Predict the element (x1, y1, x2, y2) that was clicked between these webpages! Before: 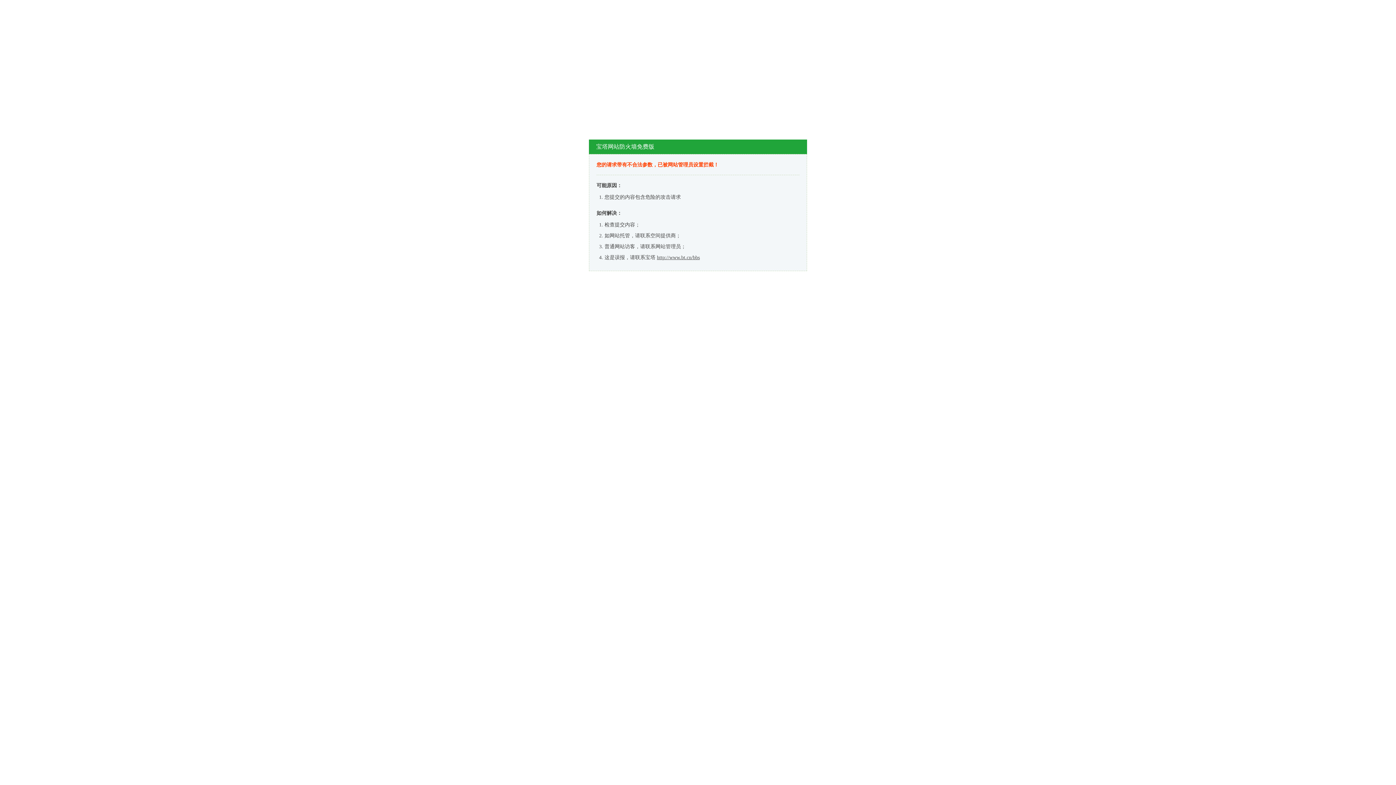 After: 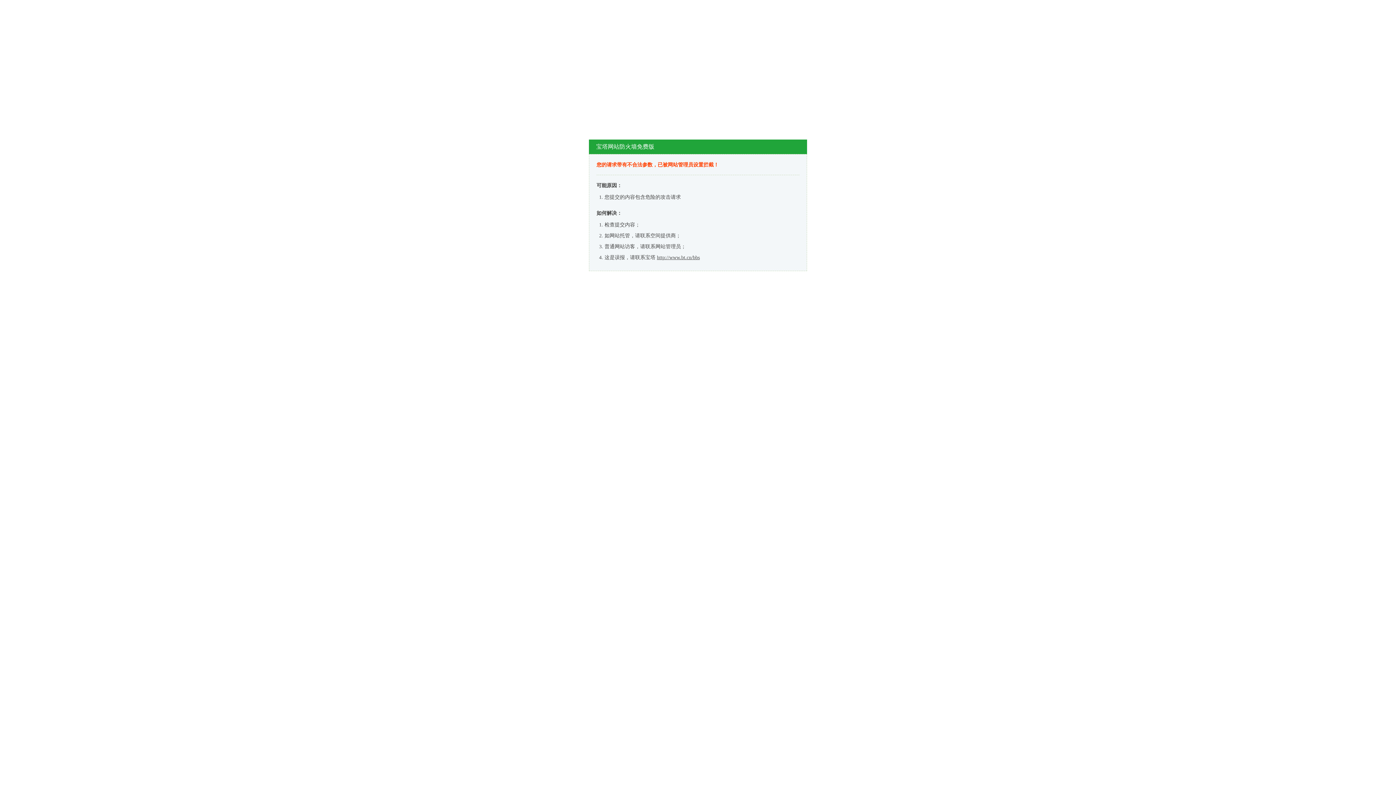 Action: bbox: (657, 254, 700, 260) label: http://www.bt.cn/bbs